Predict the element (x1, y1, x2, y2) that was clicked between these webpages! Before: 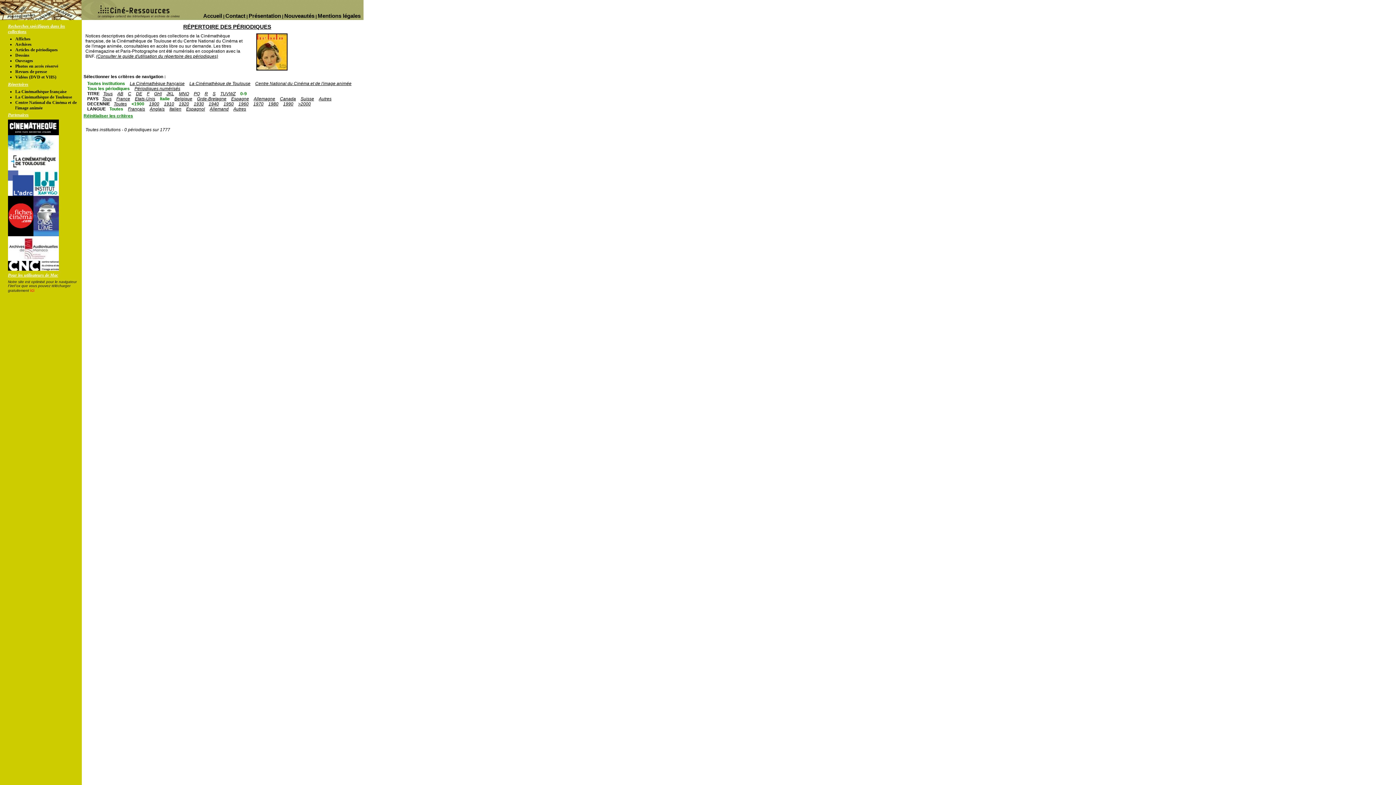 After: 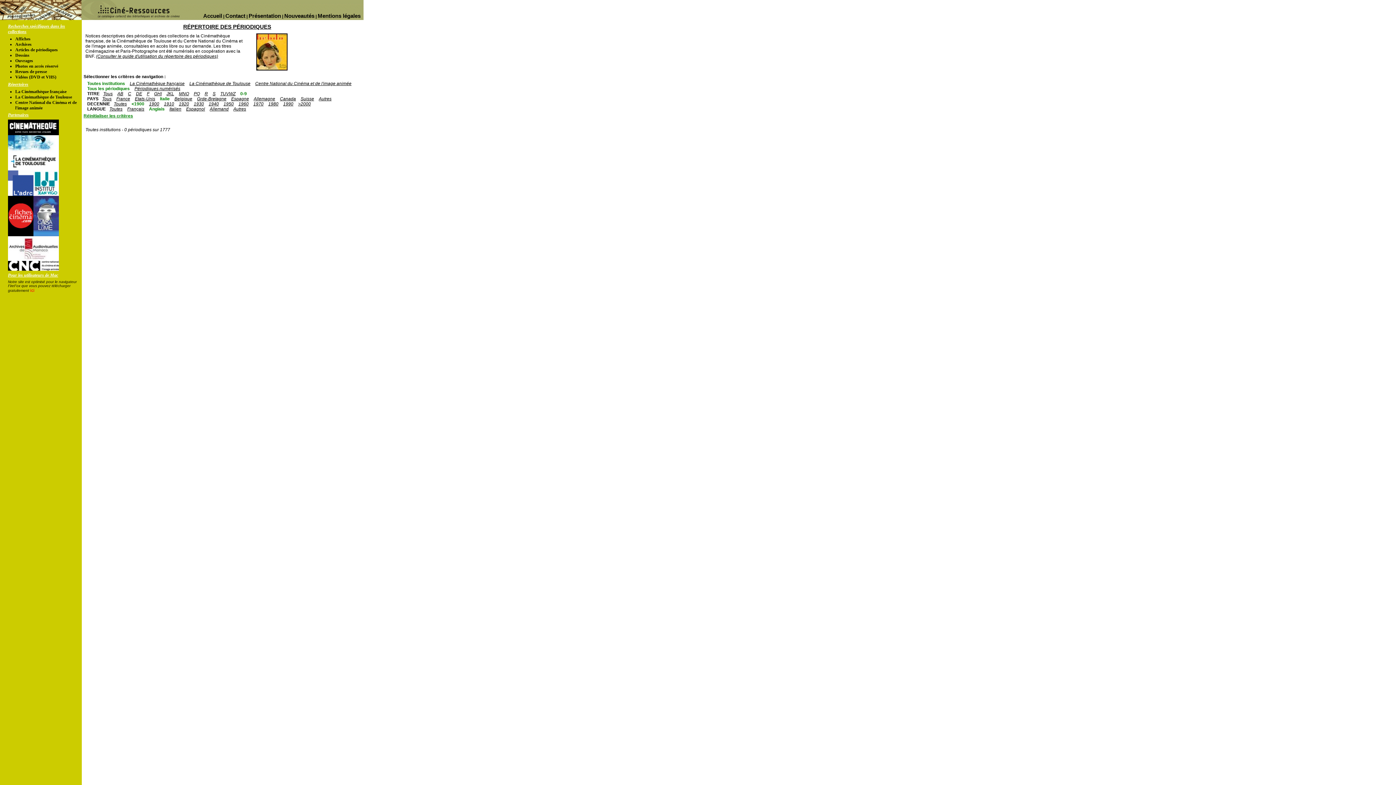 Action: label: Anglais bbox: (149, 106, 164, 111)